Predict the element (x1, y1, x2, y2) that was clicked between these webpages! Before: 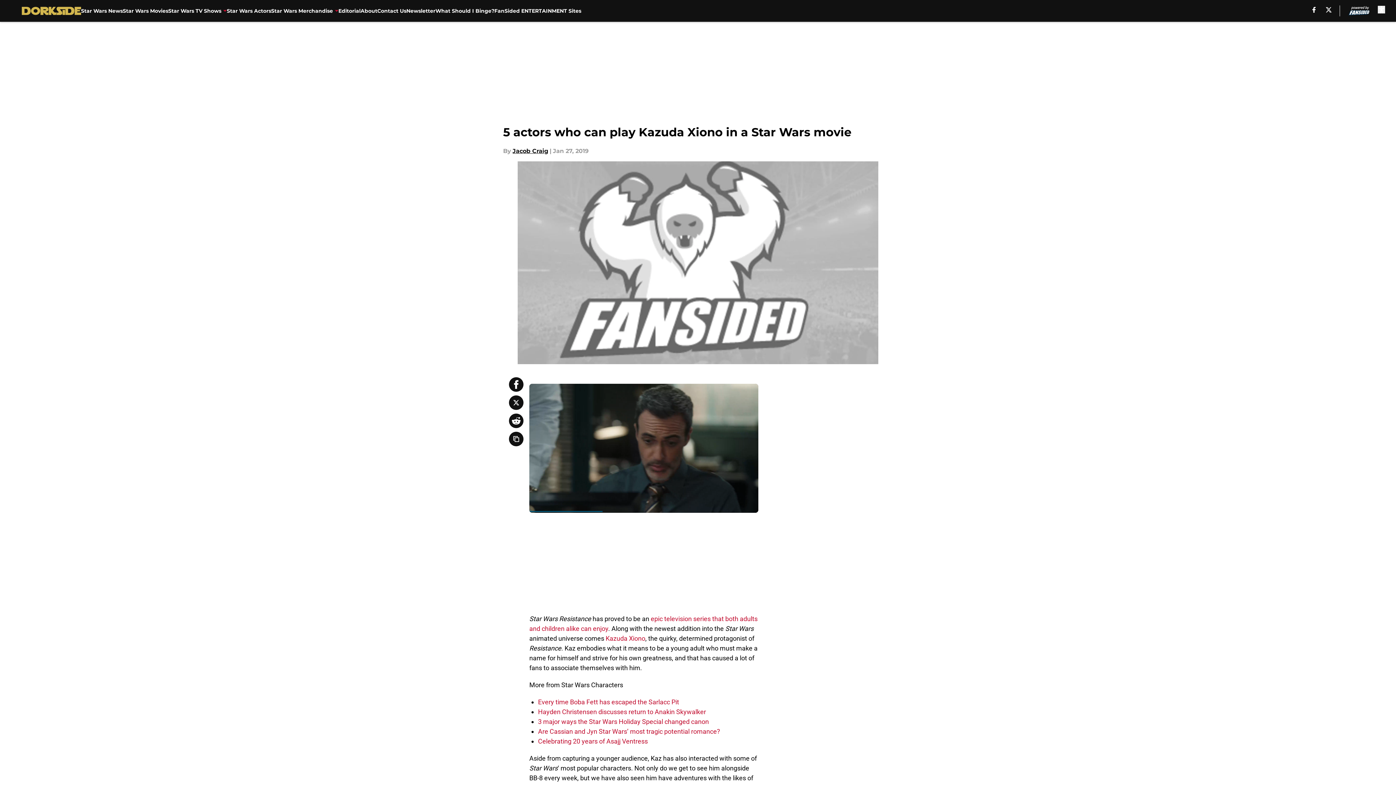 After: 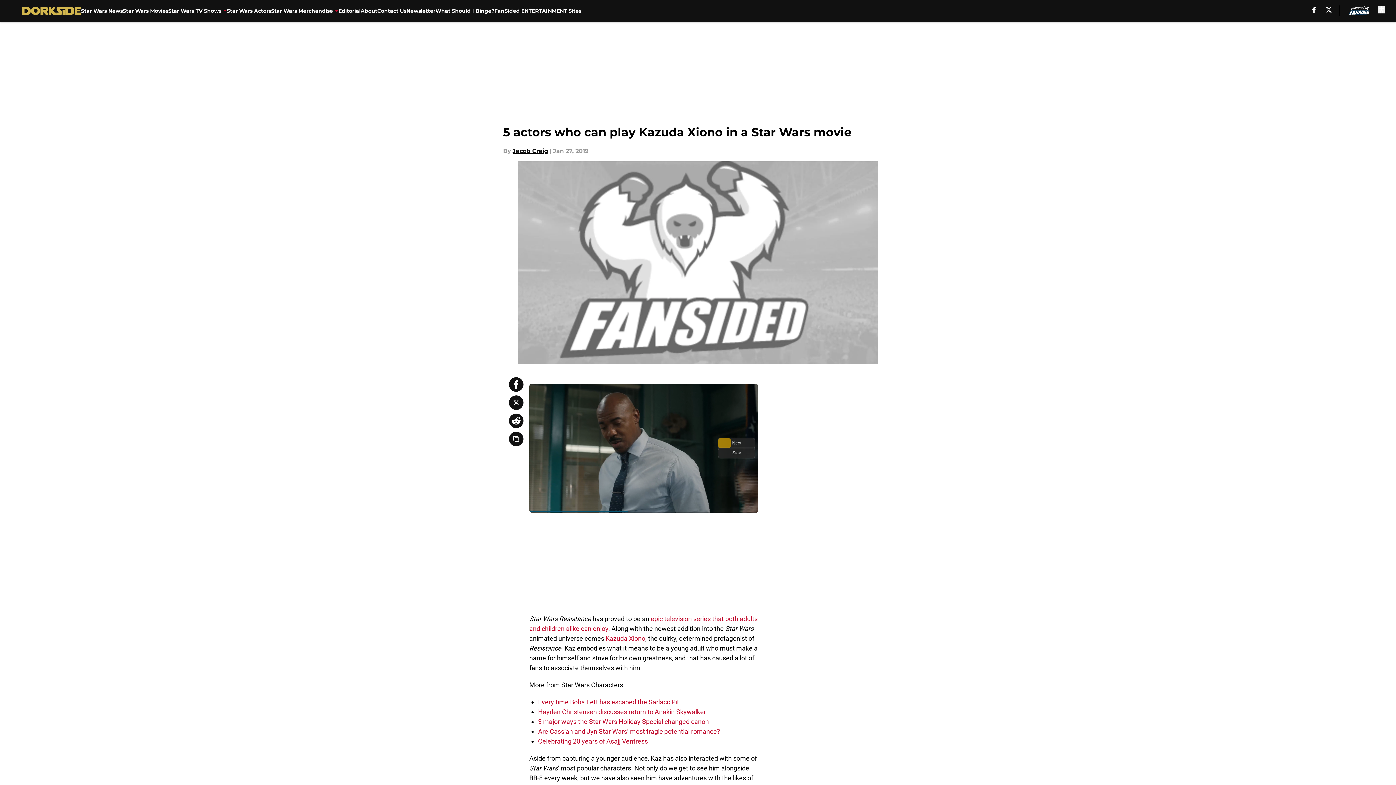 Action: bbox: (509, 377, 523, 392)